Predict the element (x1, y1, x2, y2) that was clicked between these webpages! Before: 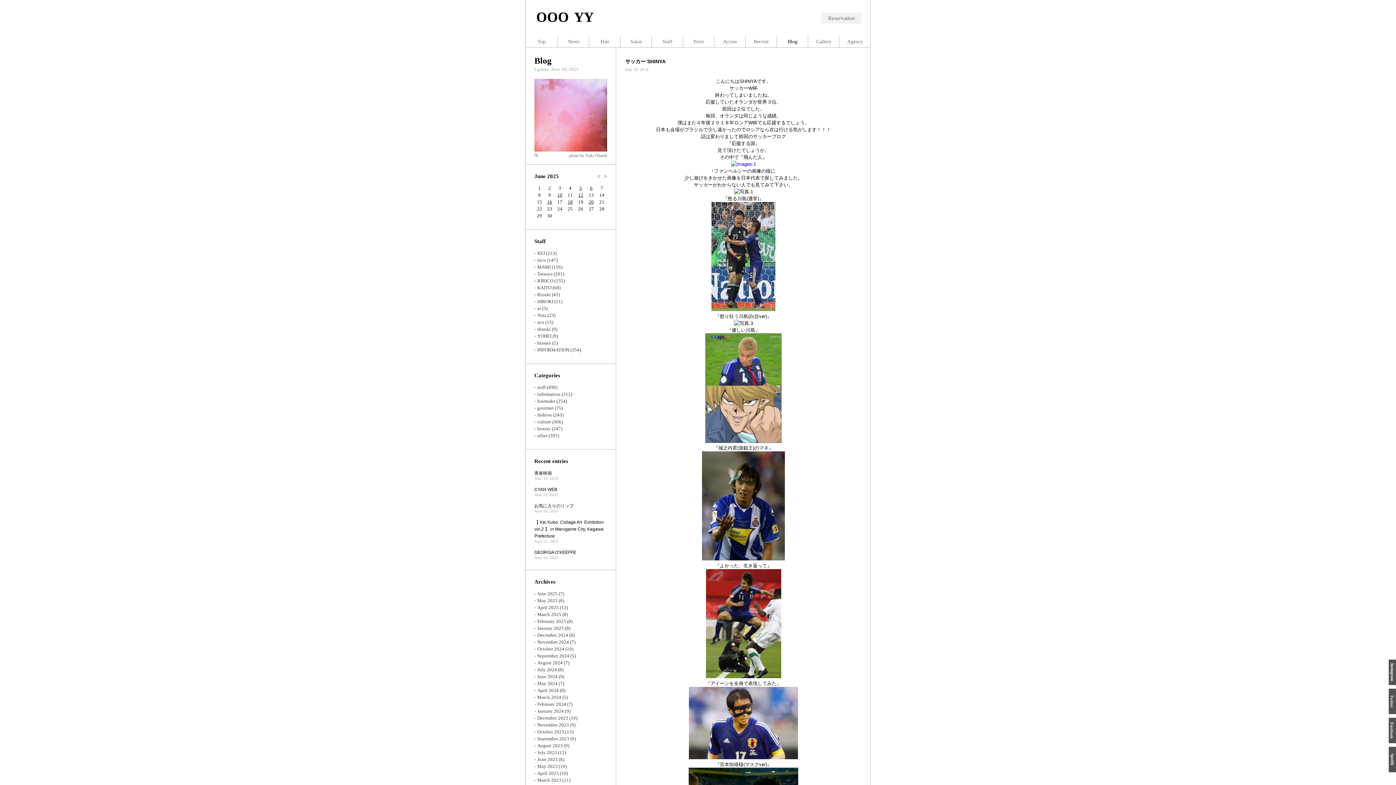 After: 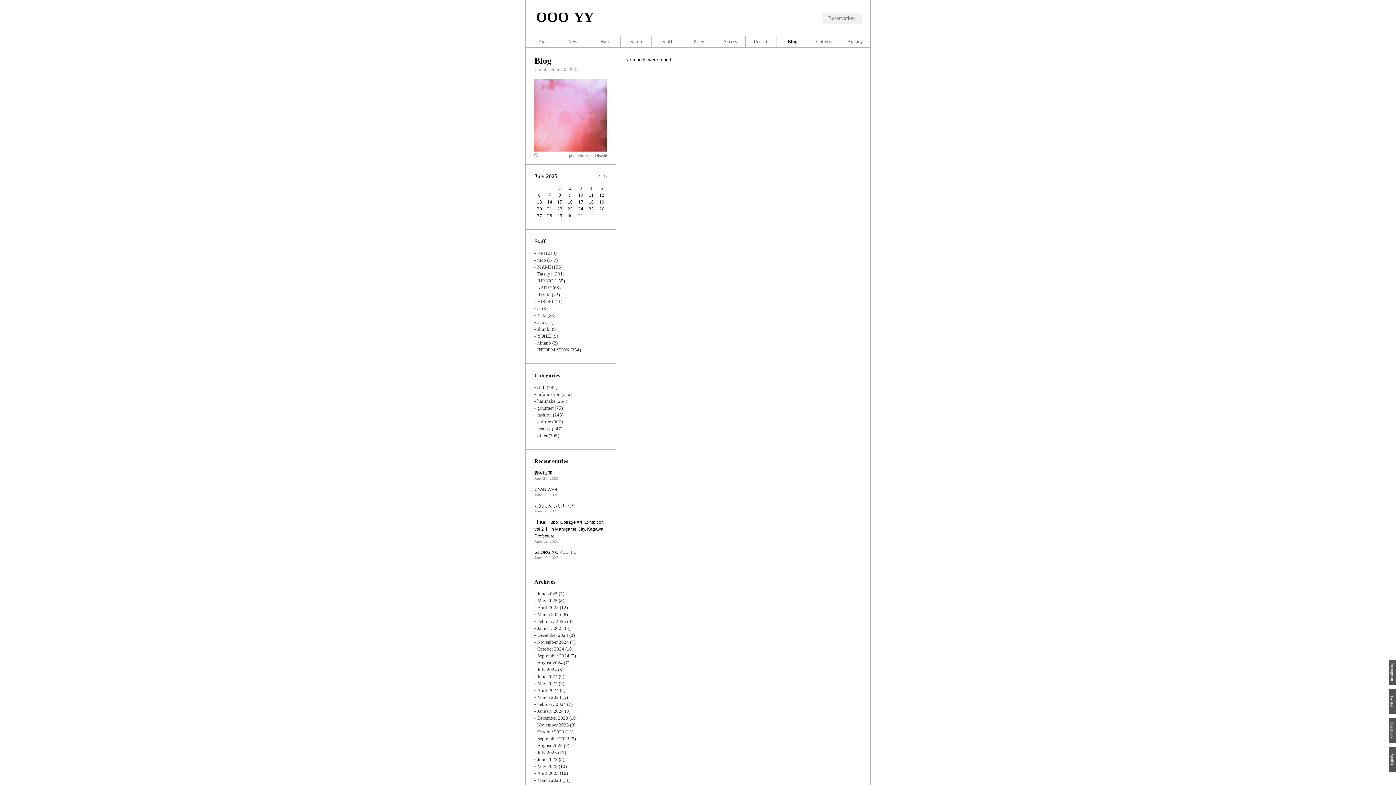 Action: bbox: (604, 173, 607, 179) label: >